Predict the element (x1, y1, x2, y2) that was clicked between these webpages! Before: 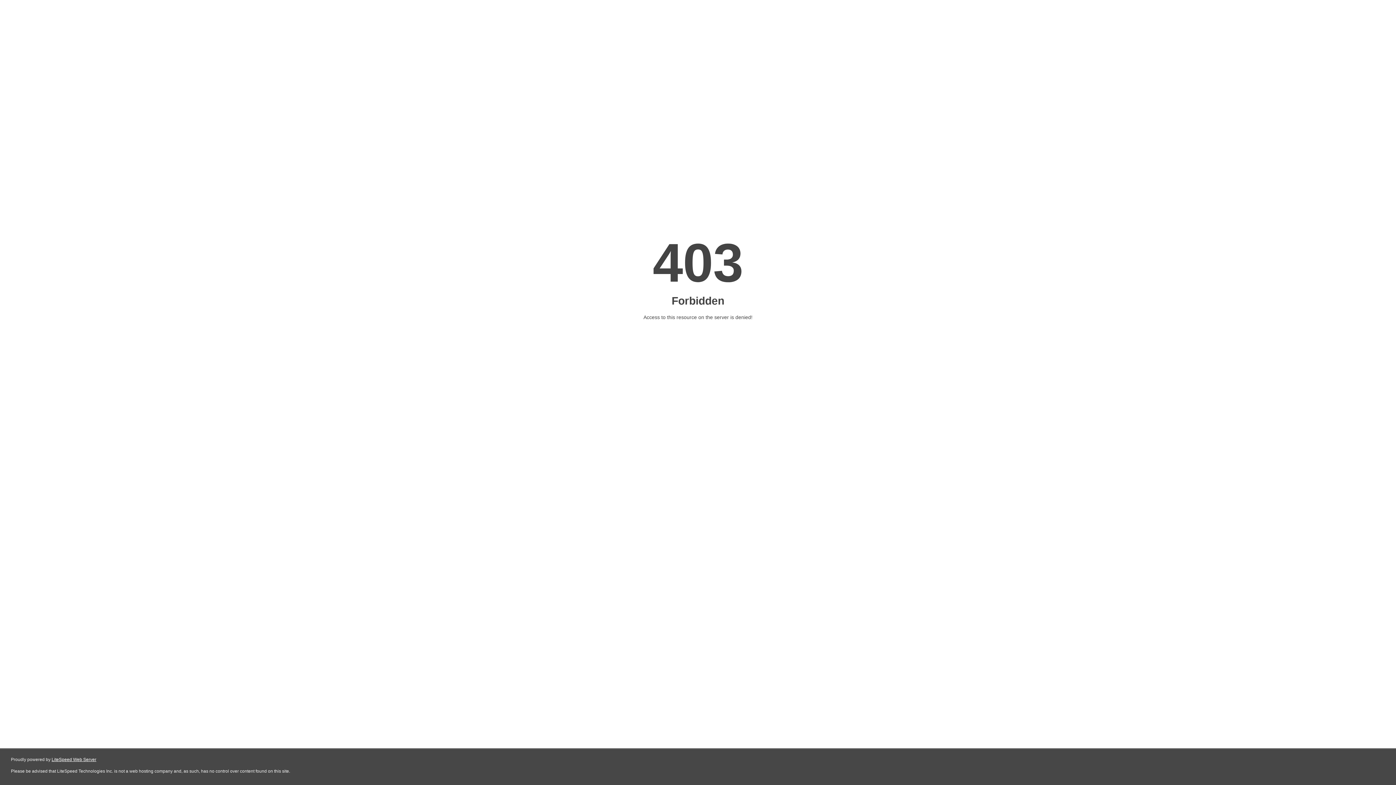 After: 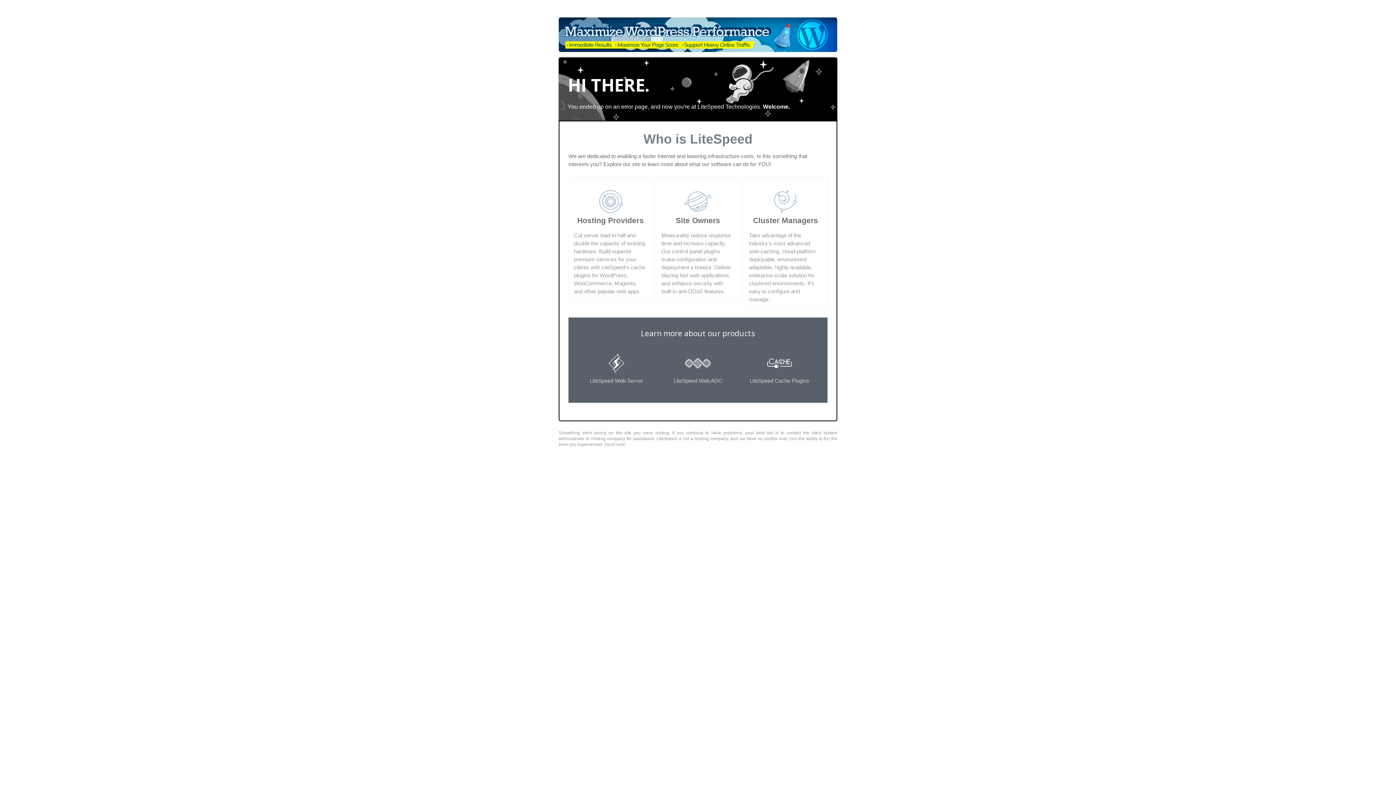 Action: bbox: (51, 757, 96, 762) label: LiteSpeed Web Server